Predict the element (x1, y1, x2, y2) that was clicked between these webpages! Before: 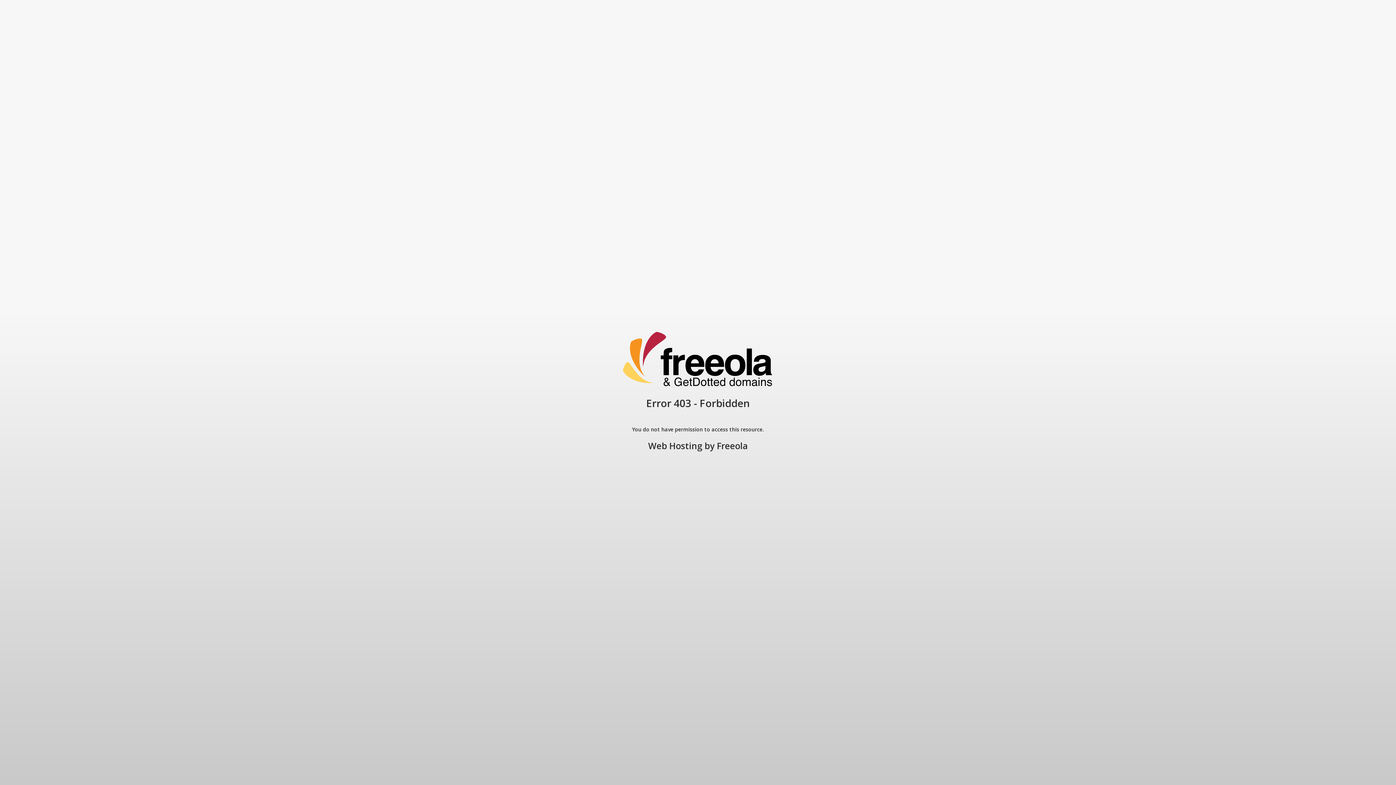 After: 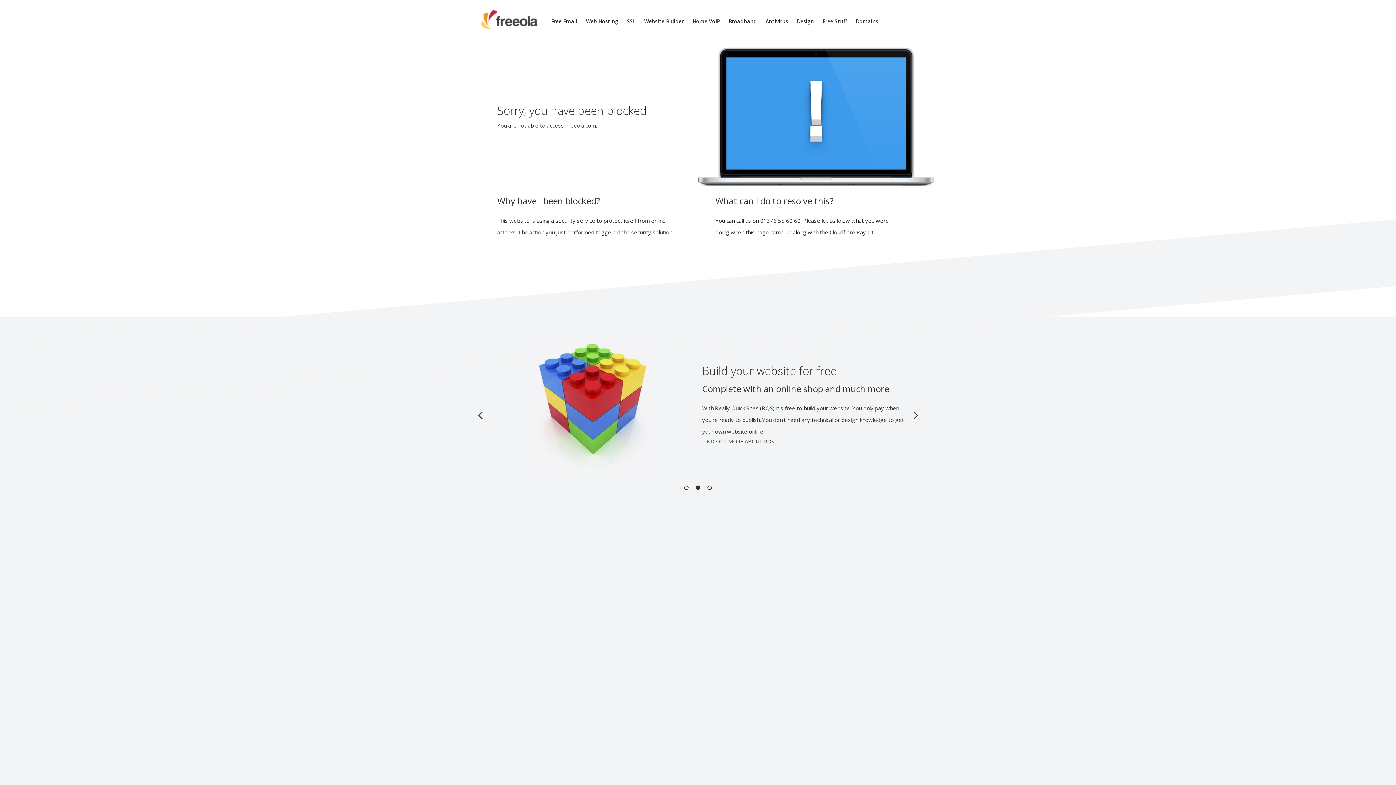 Action: bbox: (648, 440, 702, 452) label: Web Hosting